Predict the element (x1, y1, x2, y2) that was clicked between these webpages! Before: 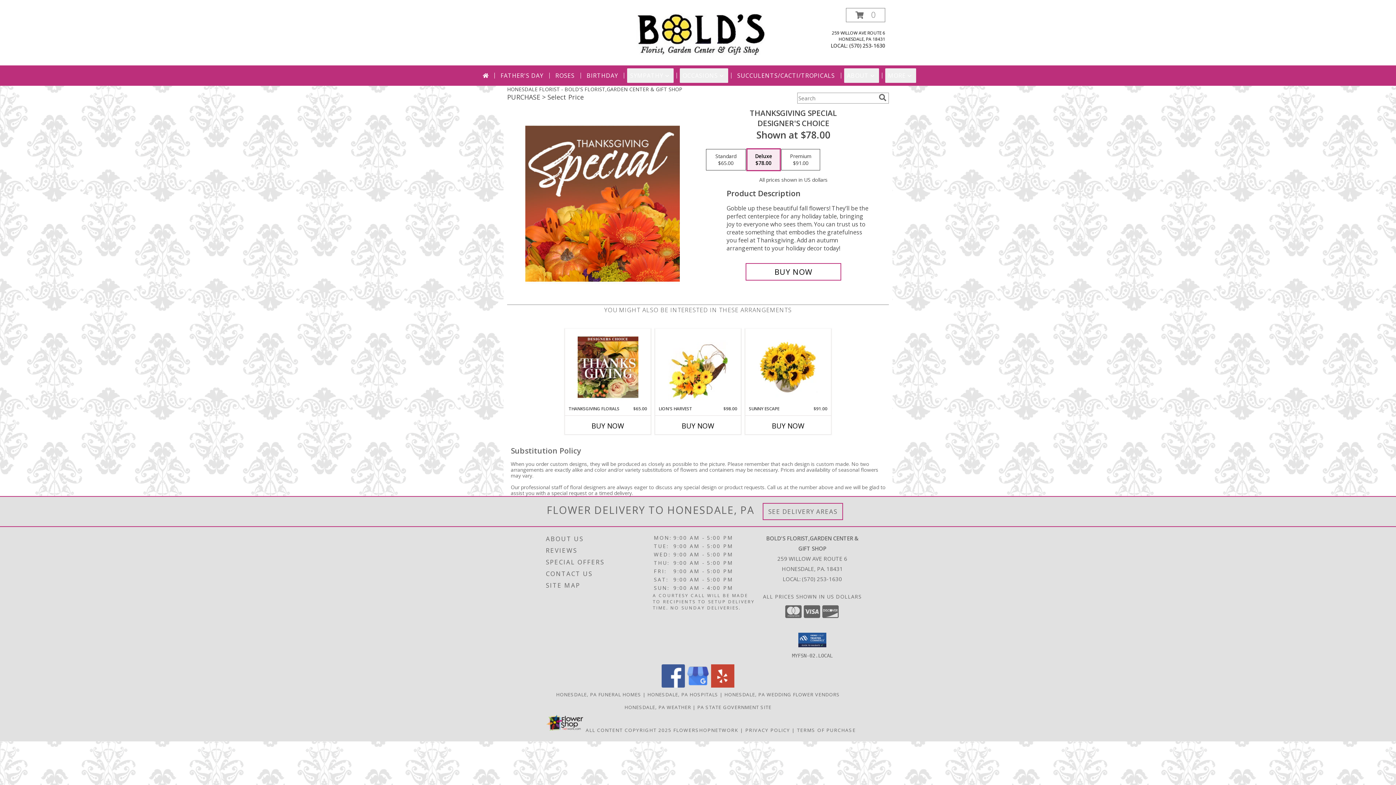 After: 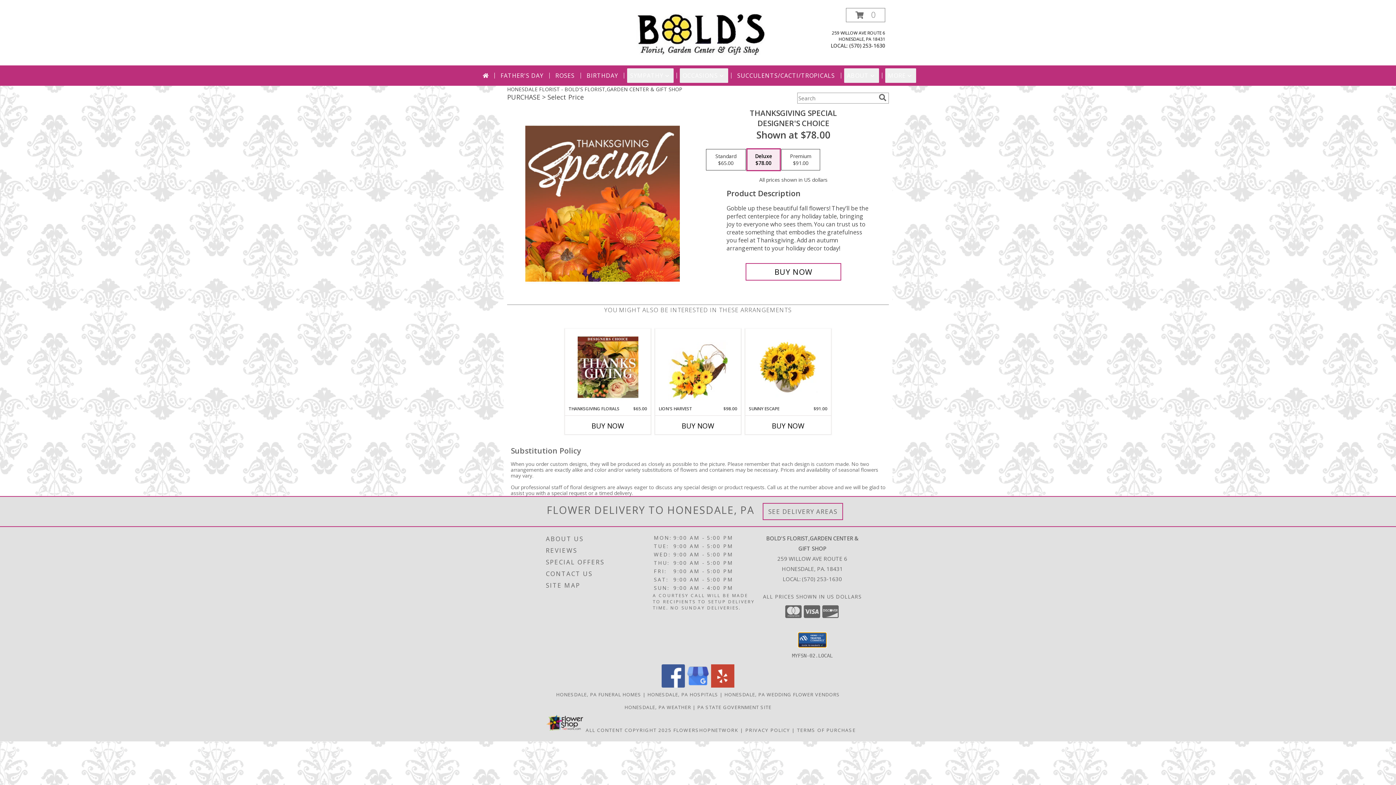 Action: bbox: (798, 633, 826, 647)